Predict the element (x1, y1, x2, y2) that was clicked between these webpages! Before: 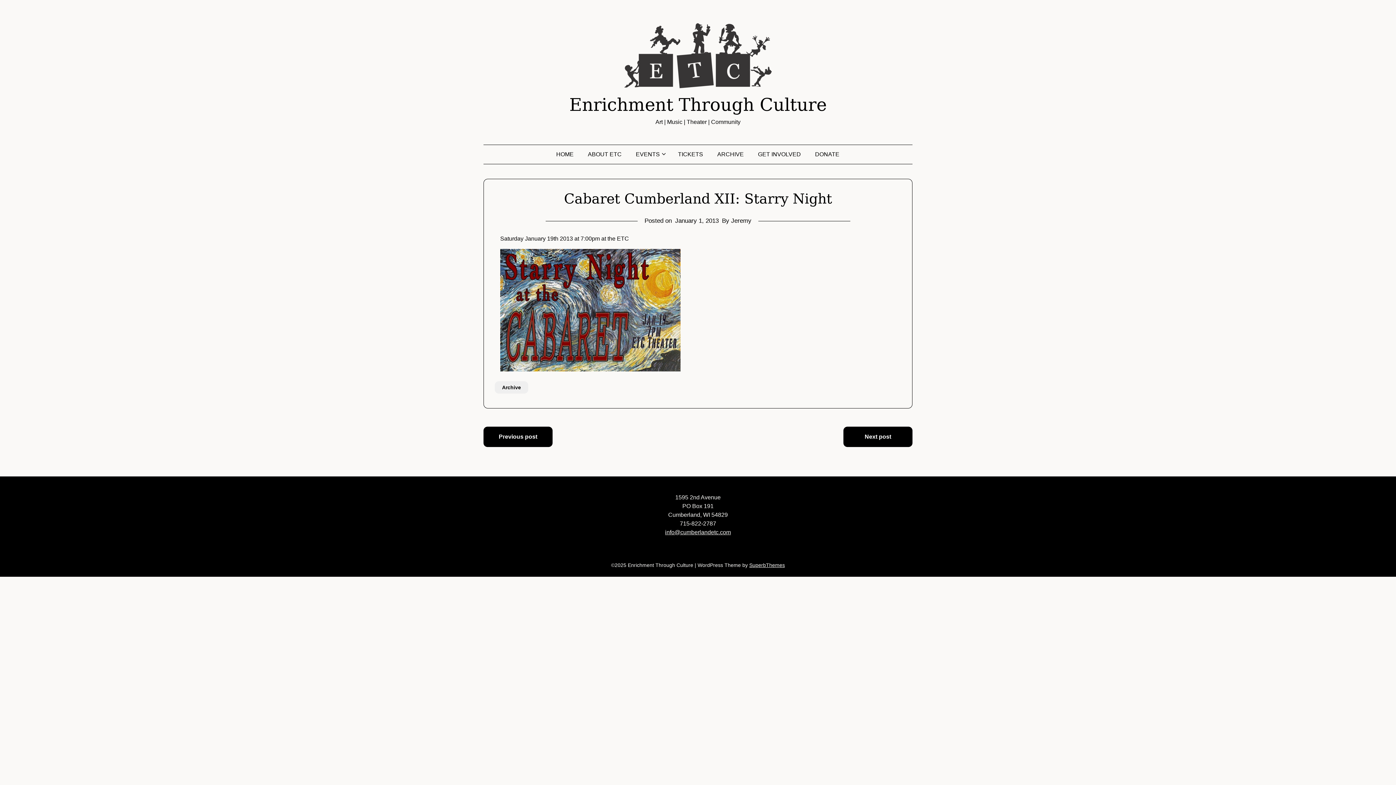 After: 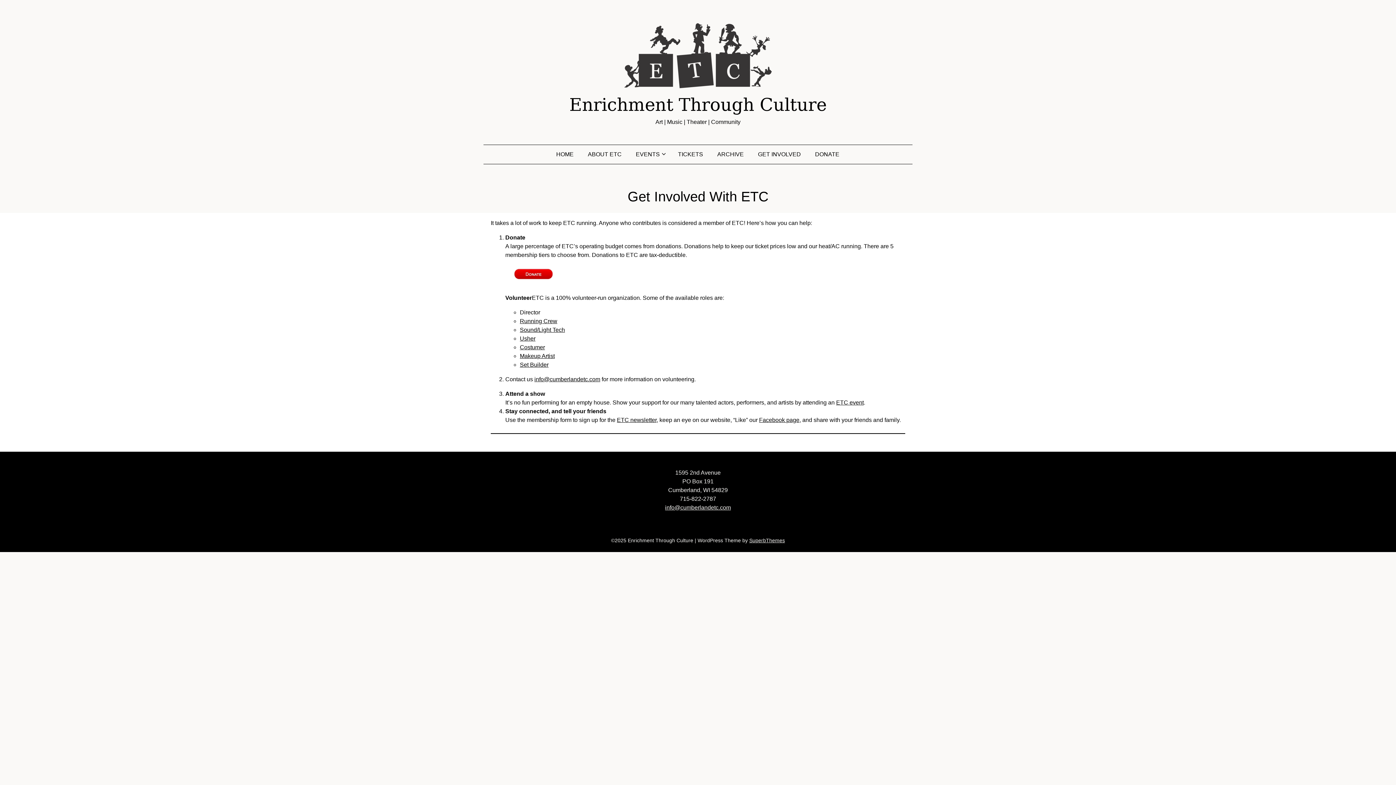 Action: bbox: (750, 144, 808, 164) label: GET INVOLVED